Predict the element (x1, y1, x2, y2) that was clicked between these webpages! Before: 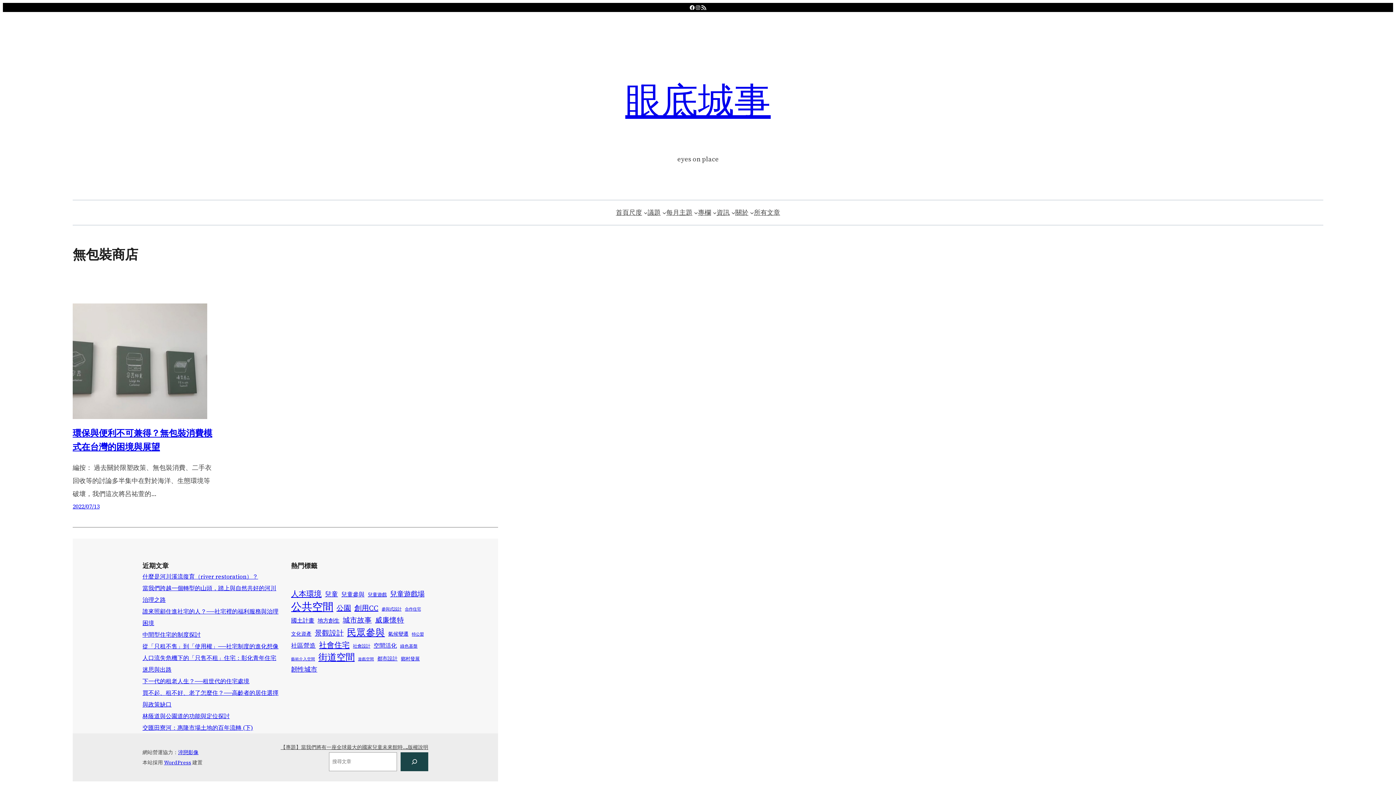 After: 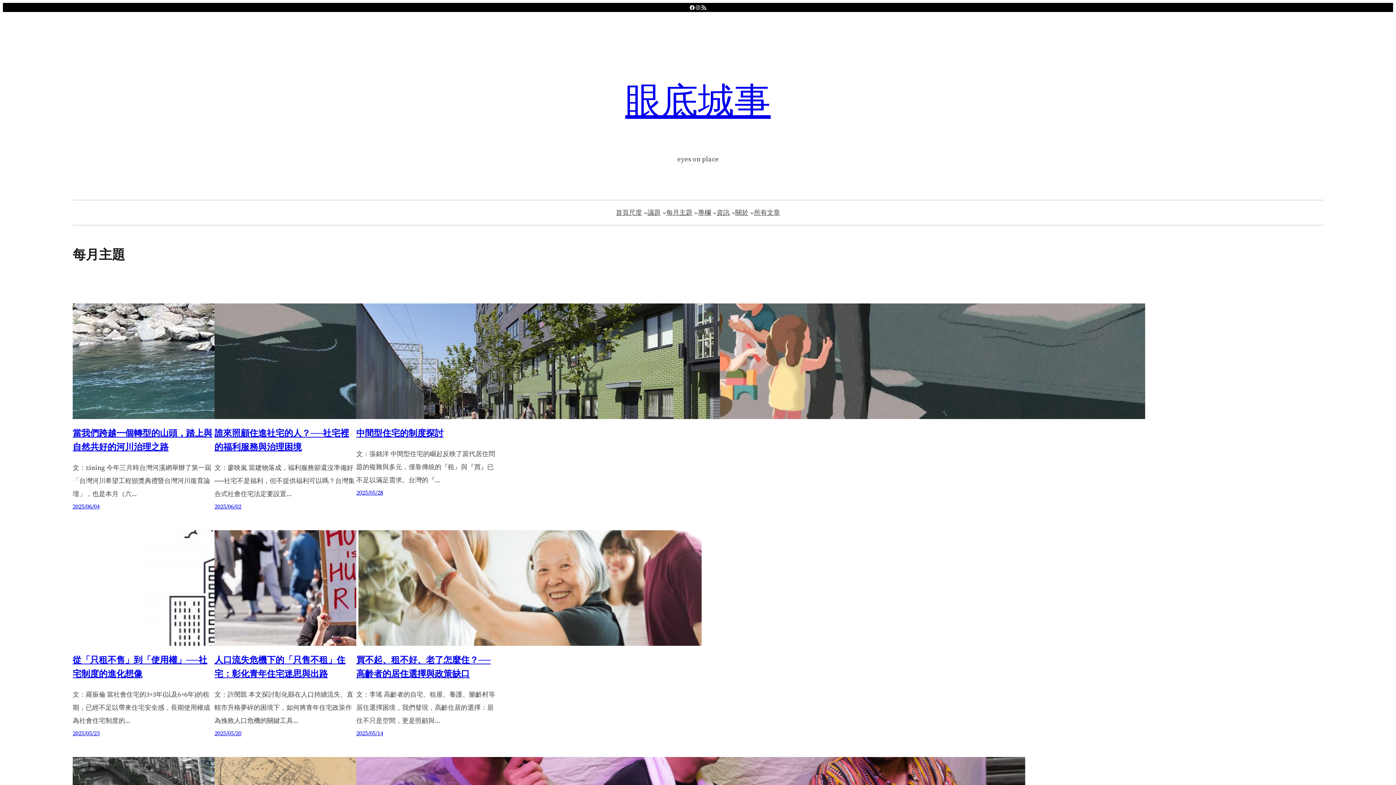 Action: label: 每月主題 bbox: (666, 206, 692, 219)